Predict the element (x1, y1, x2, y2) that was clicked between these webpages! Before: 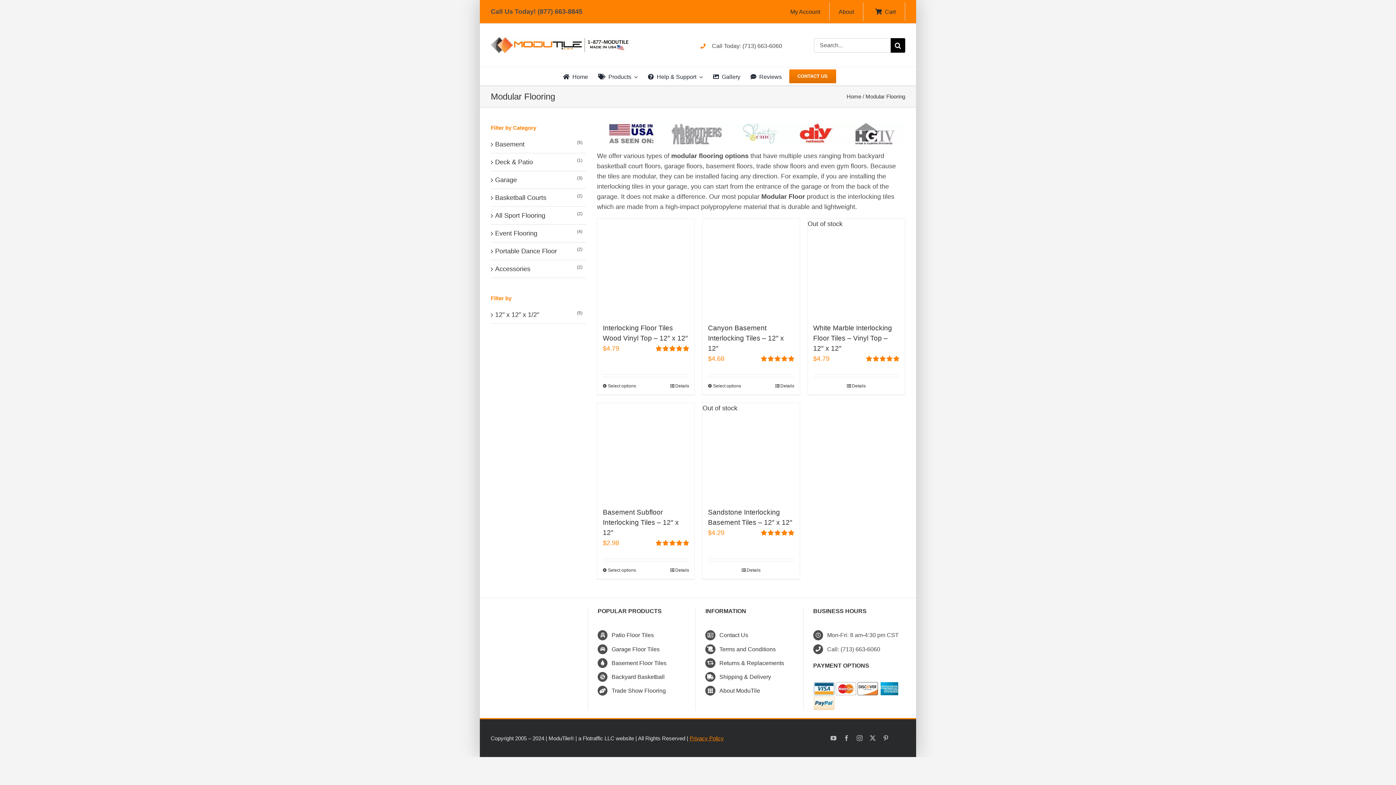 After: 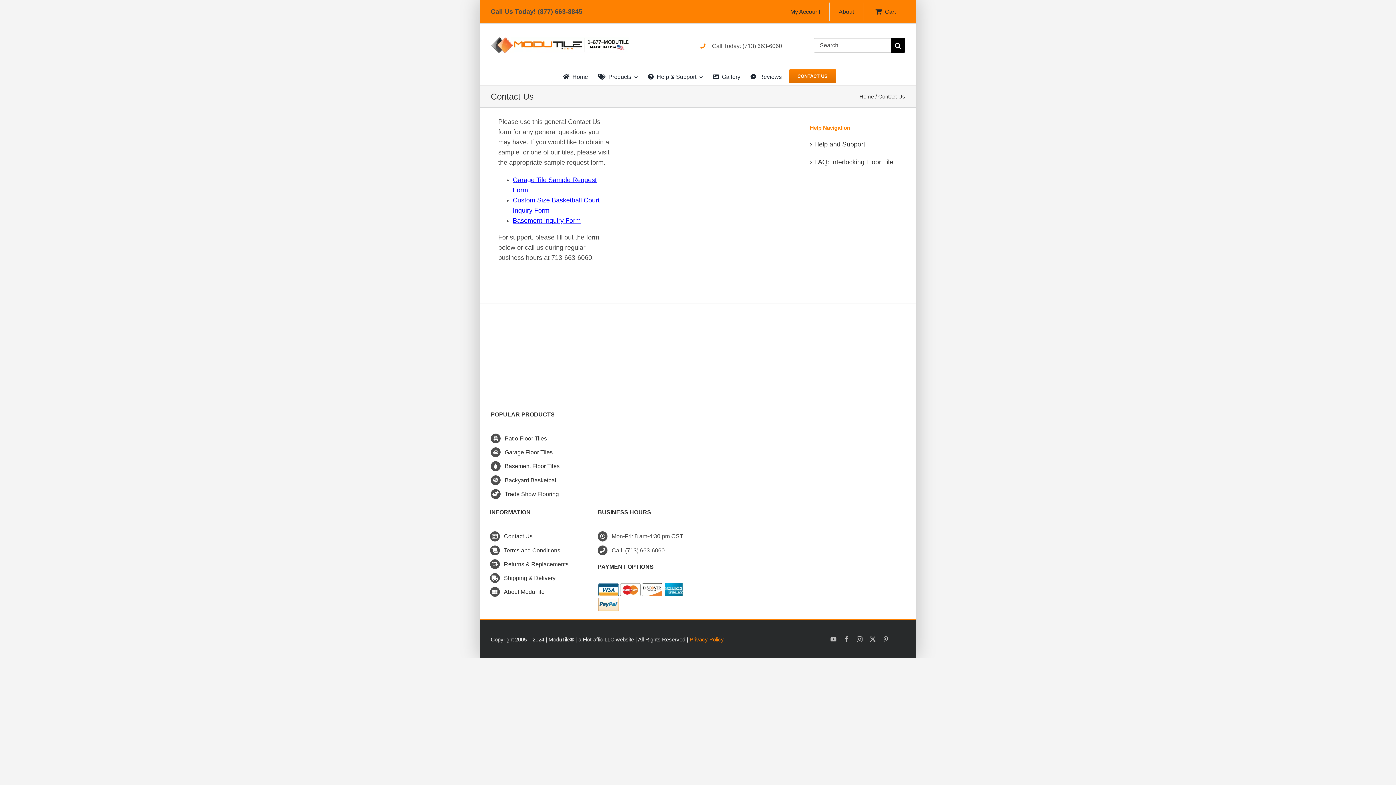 Action: label: CONTACT US bbox: (789, 67, 836, 85)